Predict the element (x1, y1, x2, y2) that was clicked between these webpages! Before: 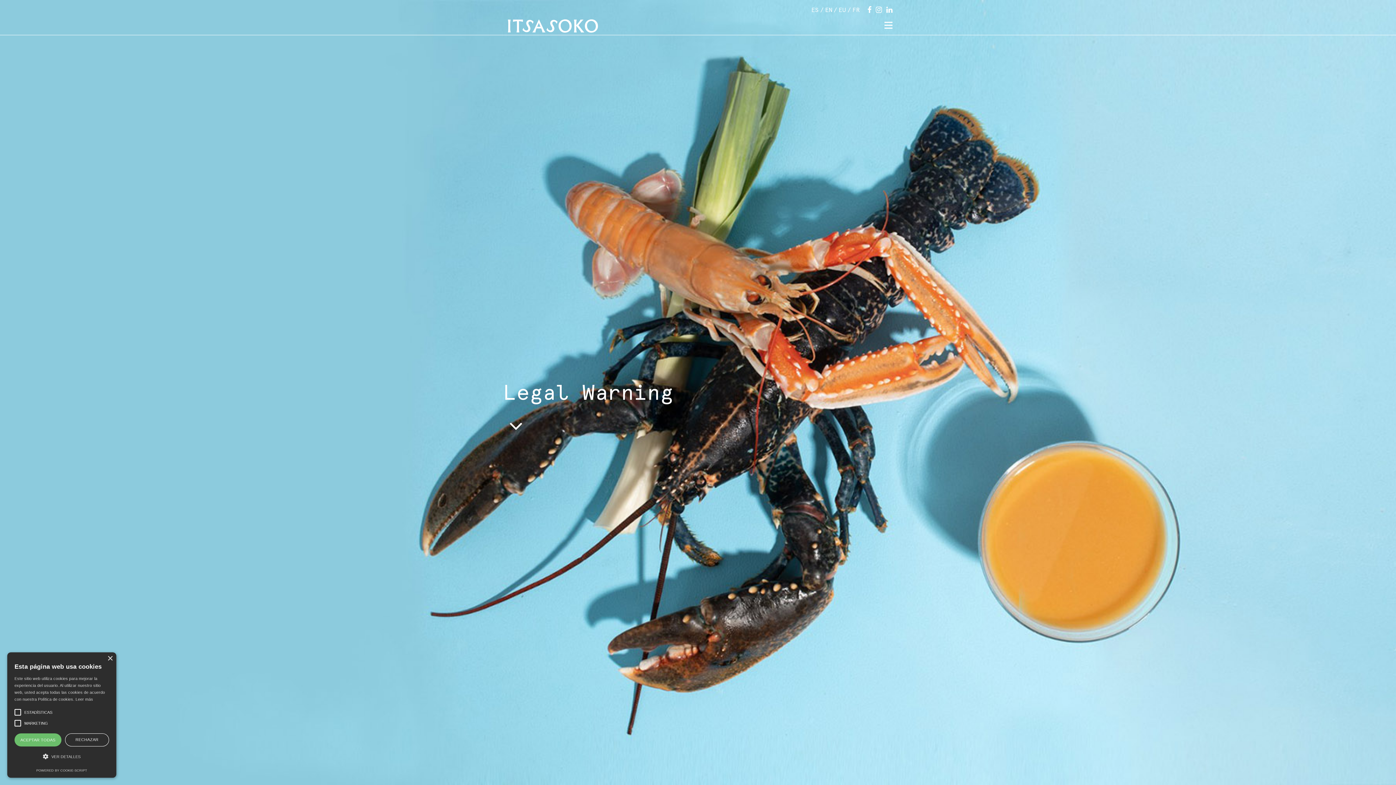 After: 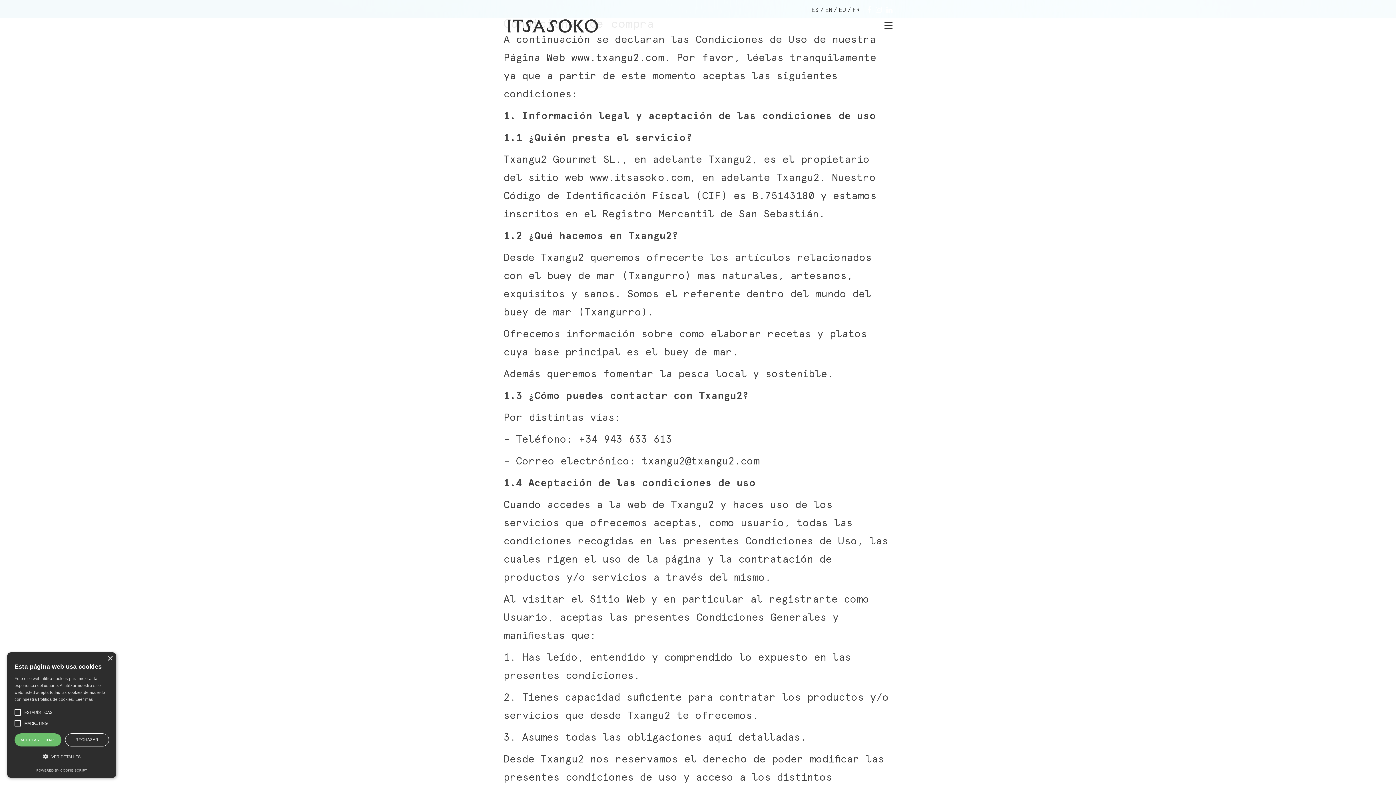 Action: bbox: (503, 412, 528, 439)